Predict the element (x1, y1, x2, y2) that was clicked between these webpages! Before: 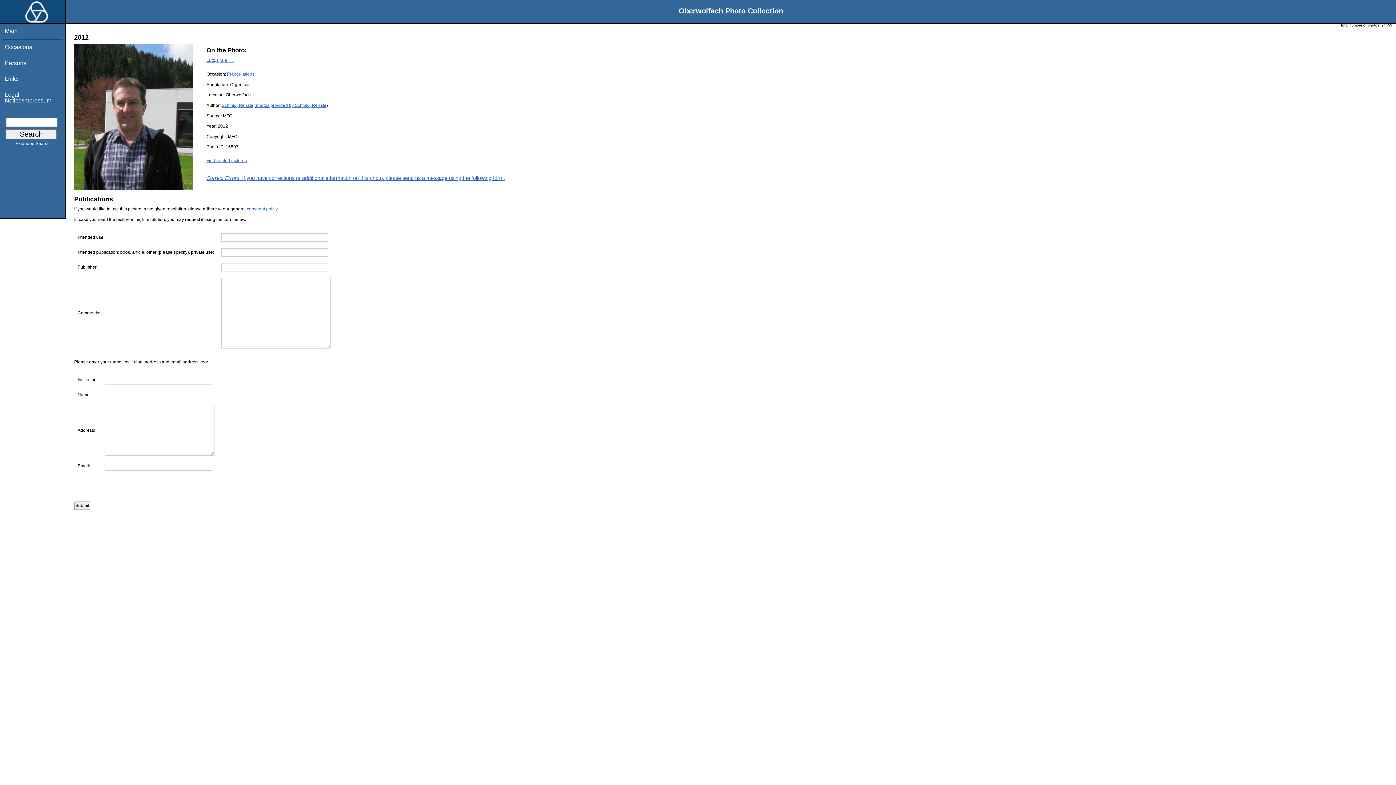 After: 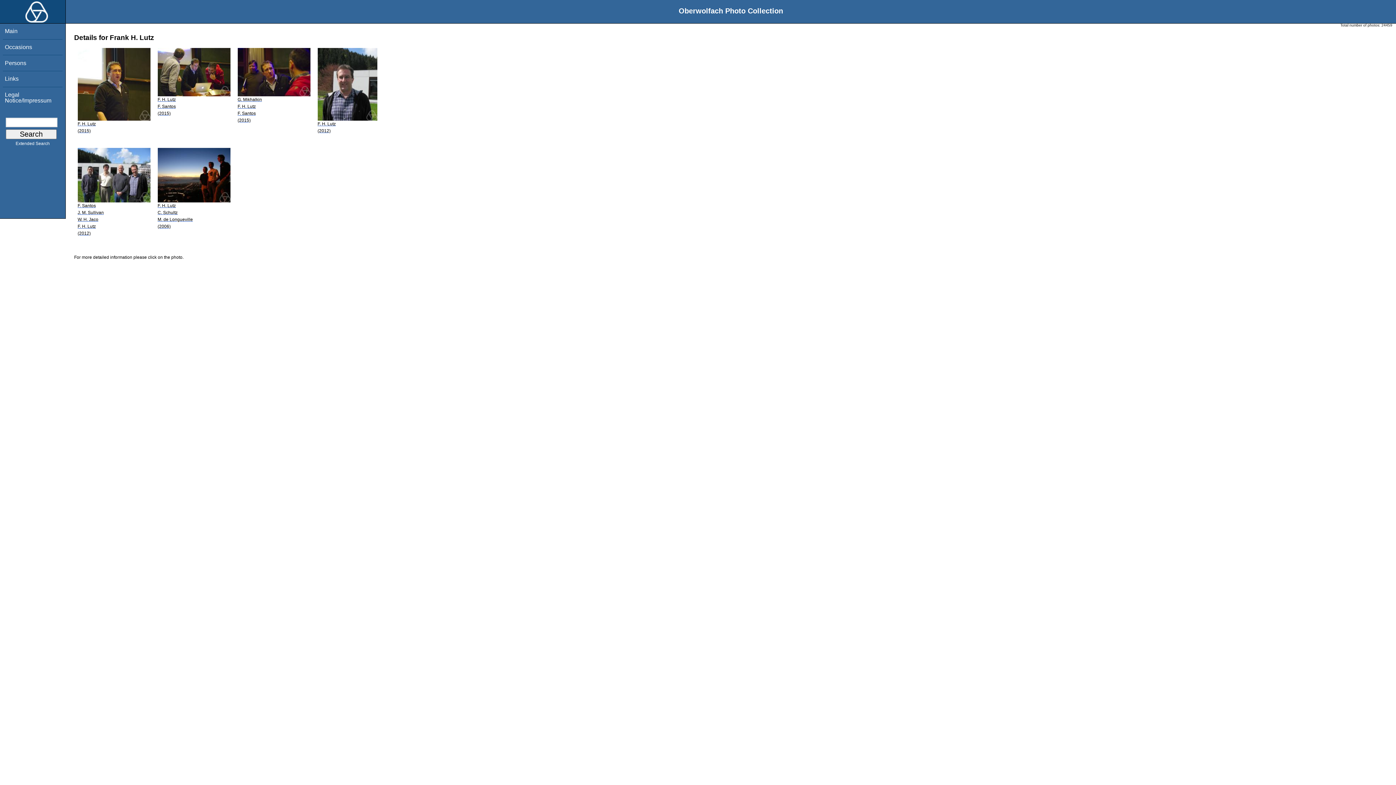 Action: label: Lutz, Frank H. bbox: (206, 57, 233, 62)